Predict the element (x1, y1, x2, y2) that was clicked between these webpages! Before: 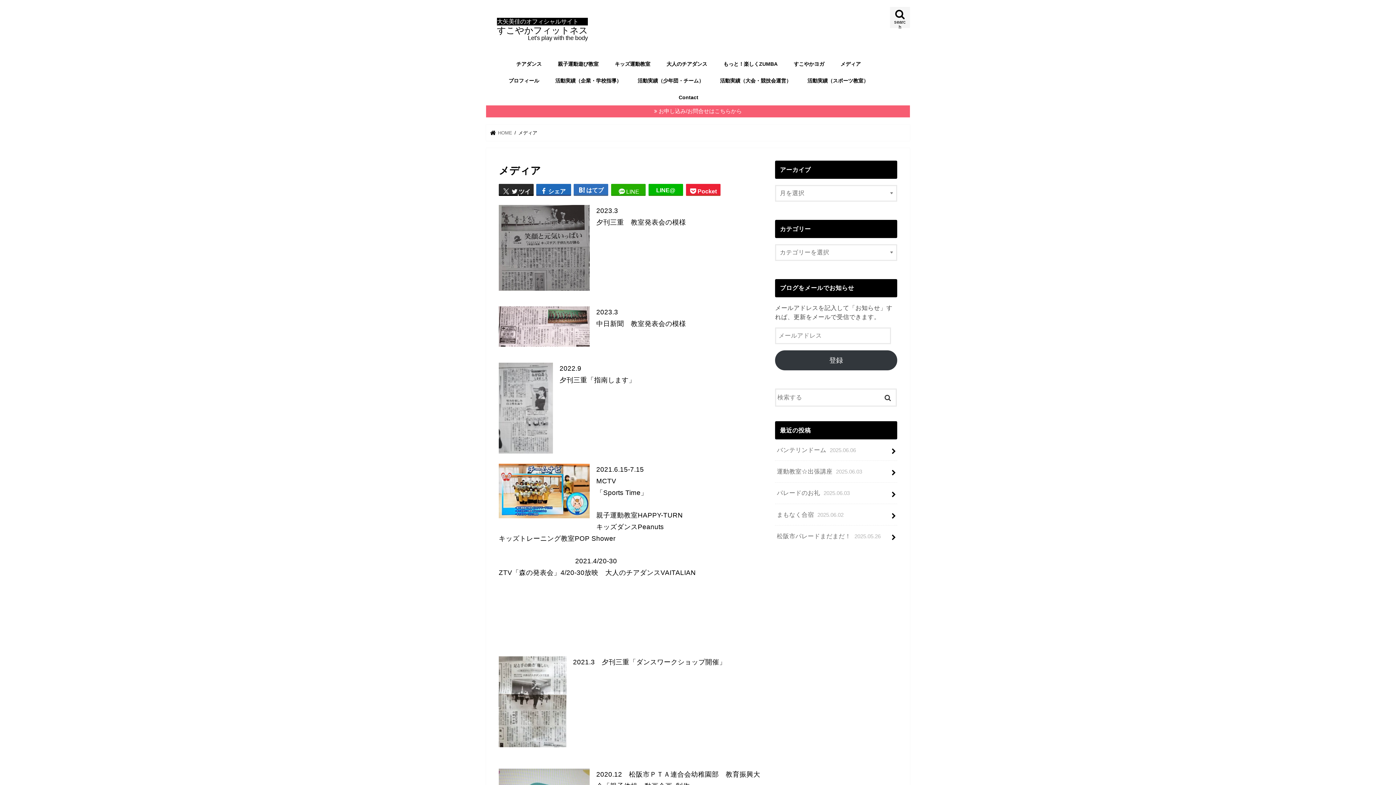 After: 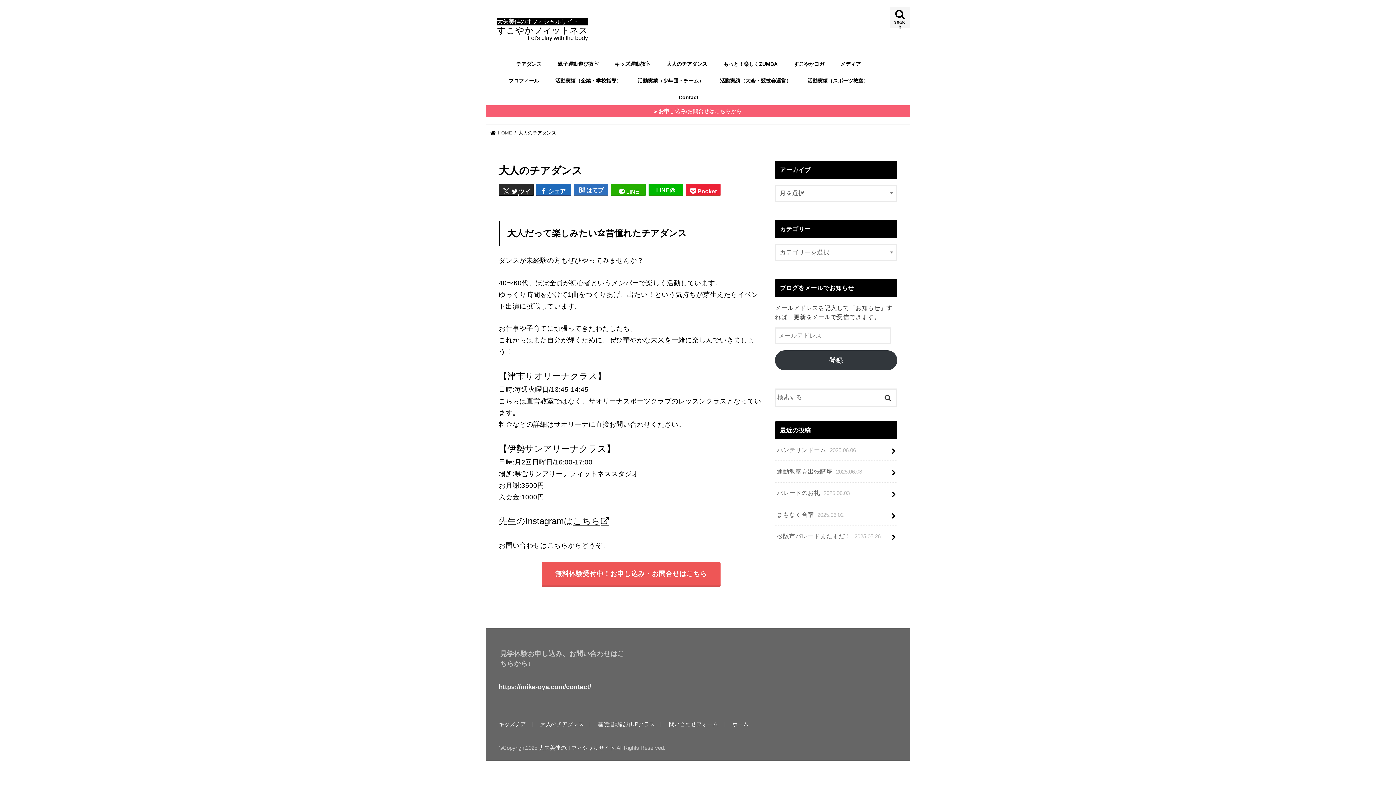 Action: label: 大人のチアダンス bbox: (658, 55, 715, 71)